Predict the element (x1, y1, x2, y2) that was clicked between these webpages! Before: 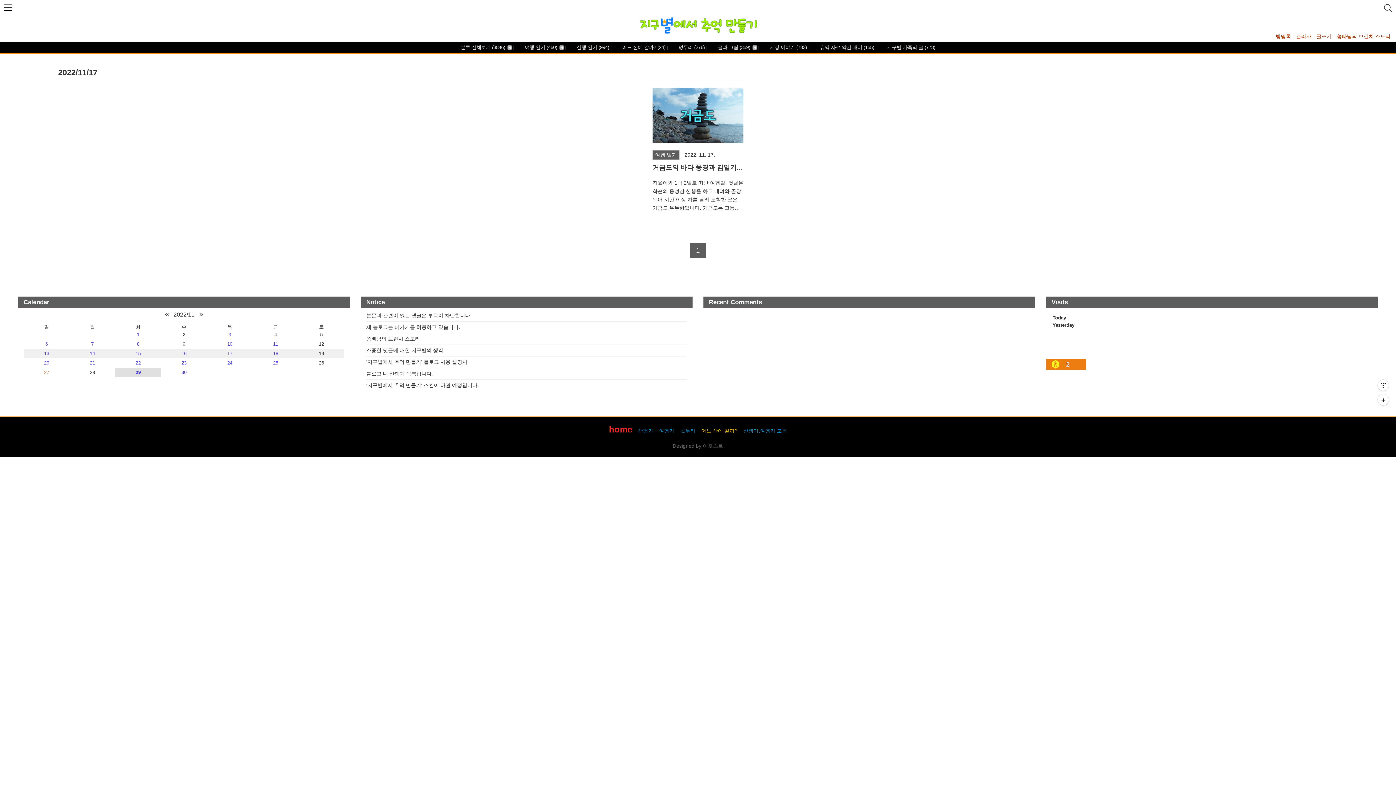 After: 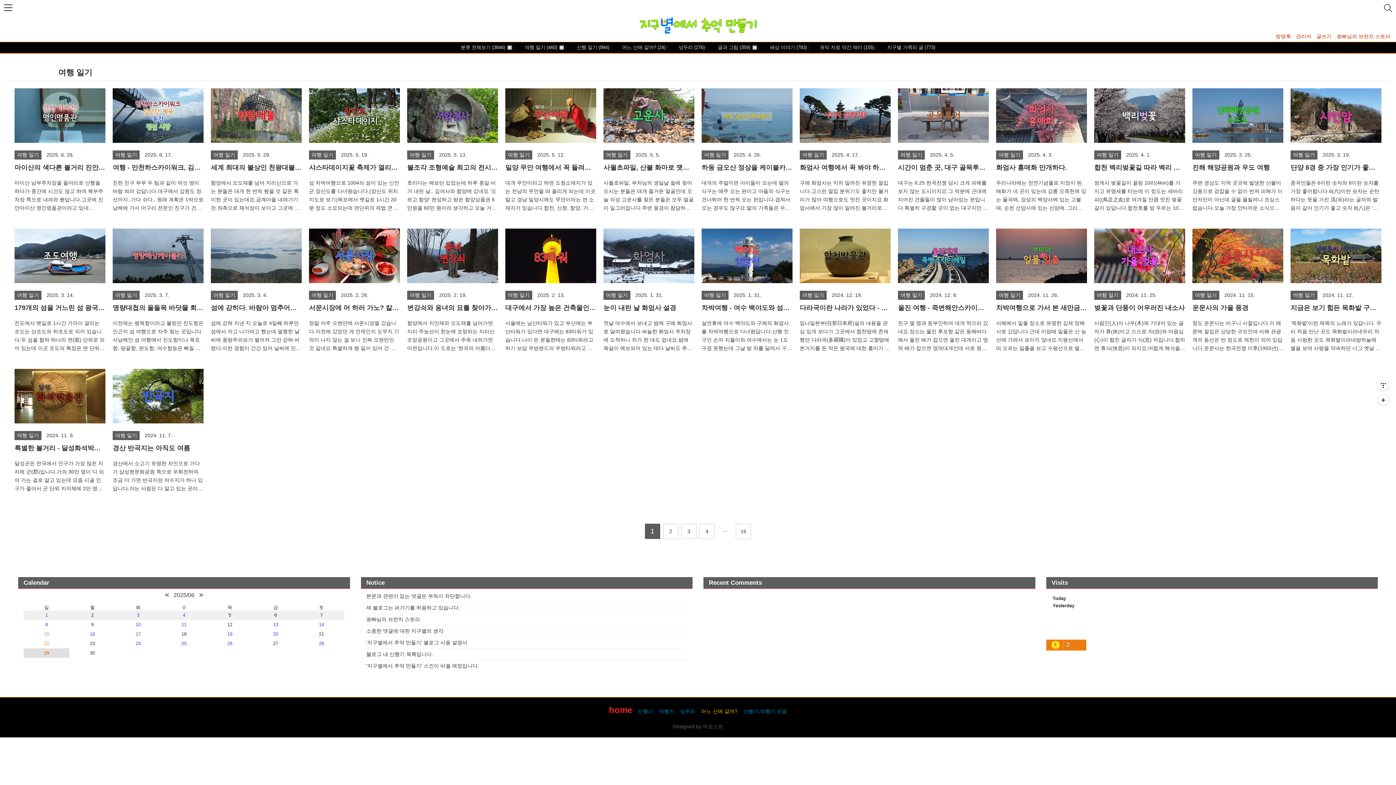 Action: label:  여행 일기 (460)  bbox: (513, 42, 563, 52)